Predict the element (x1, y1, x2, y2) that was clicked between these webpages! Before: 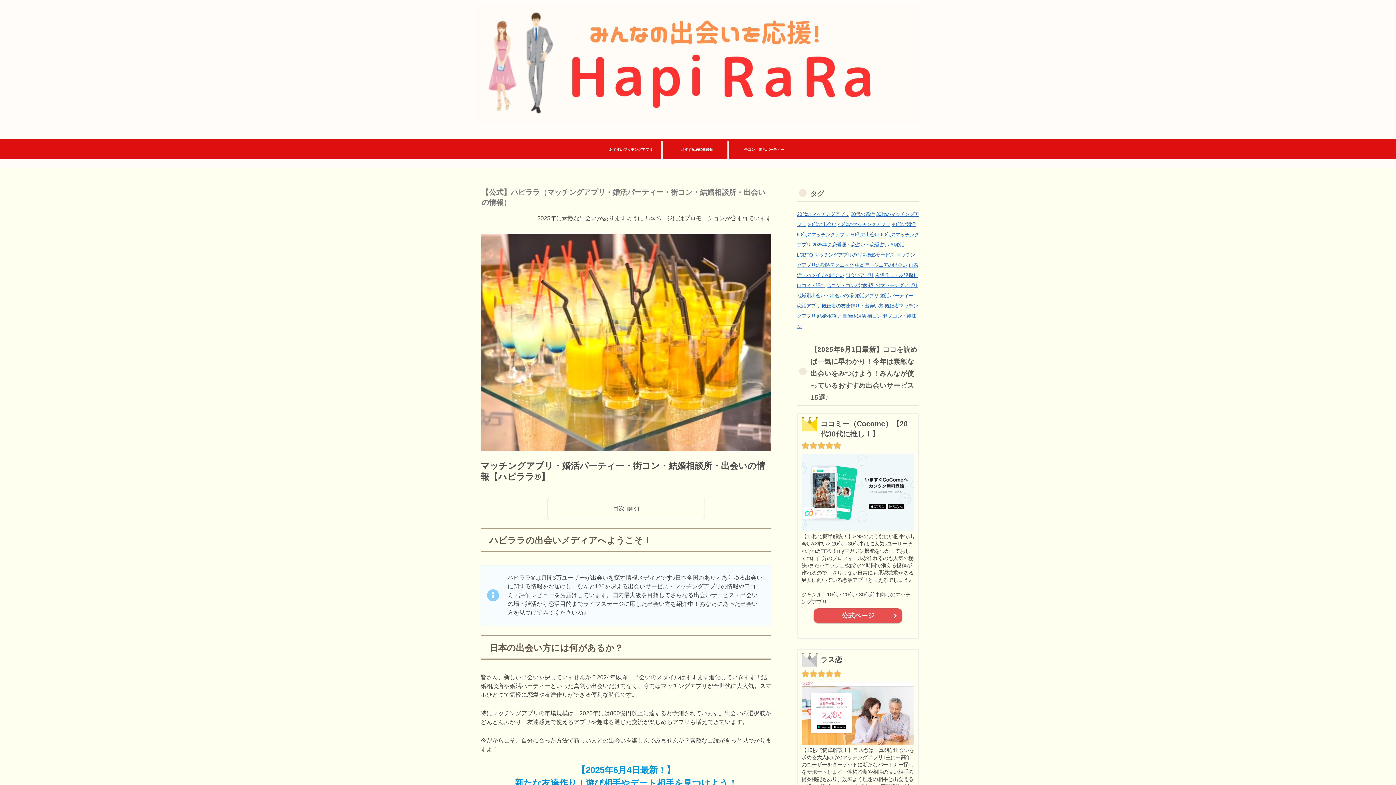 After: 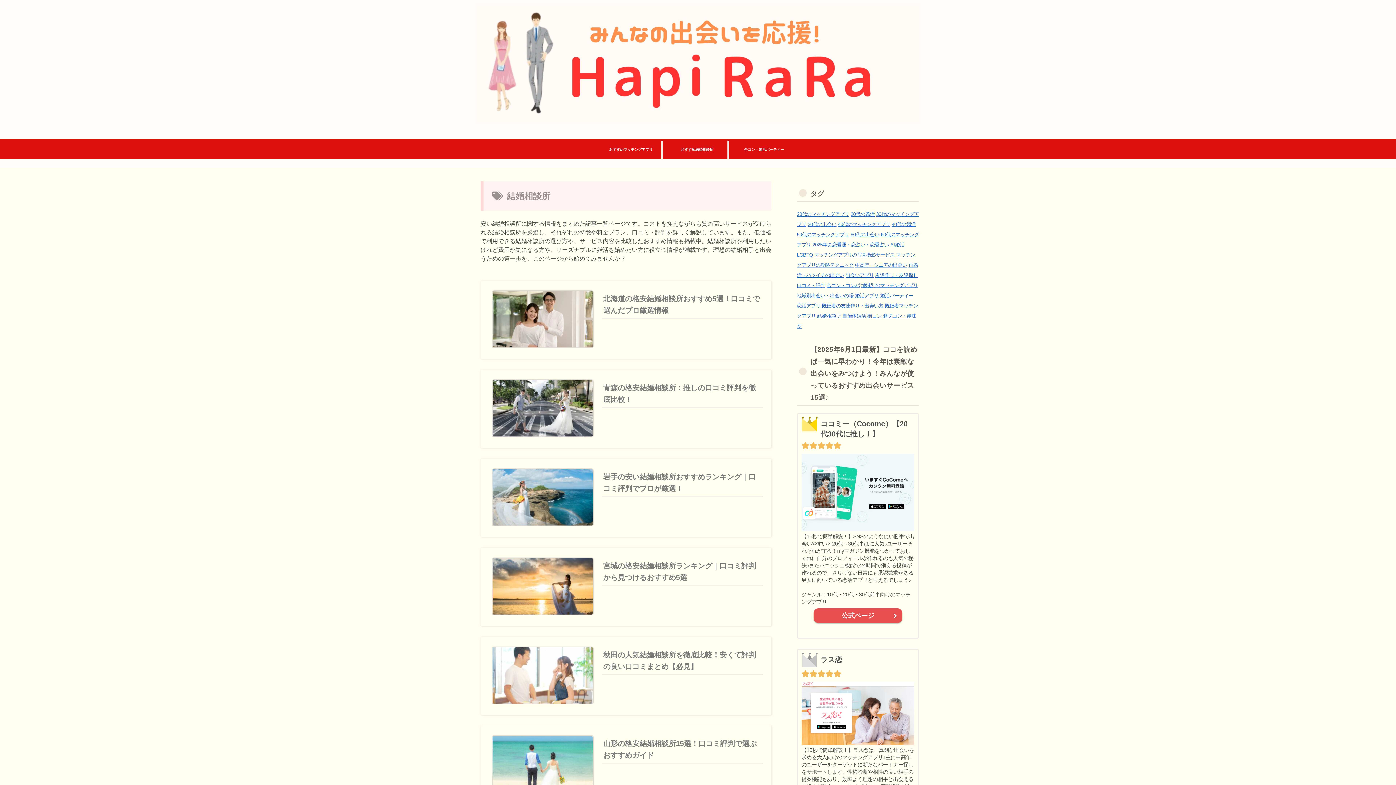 Action: bbox: (817, 313, 841, 318) label: 結婚相談所